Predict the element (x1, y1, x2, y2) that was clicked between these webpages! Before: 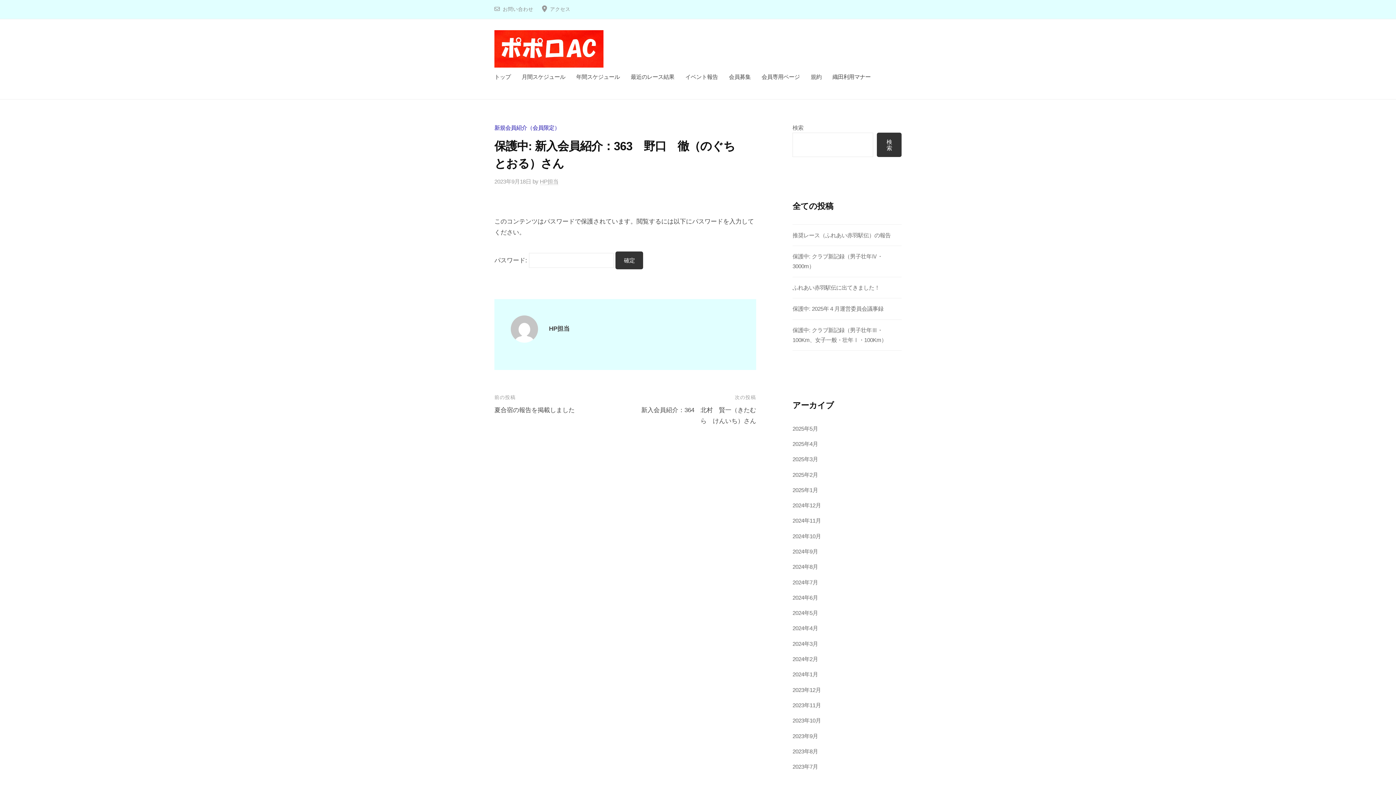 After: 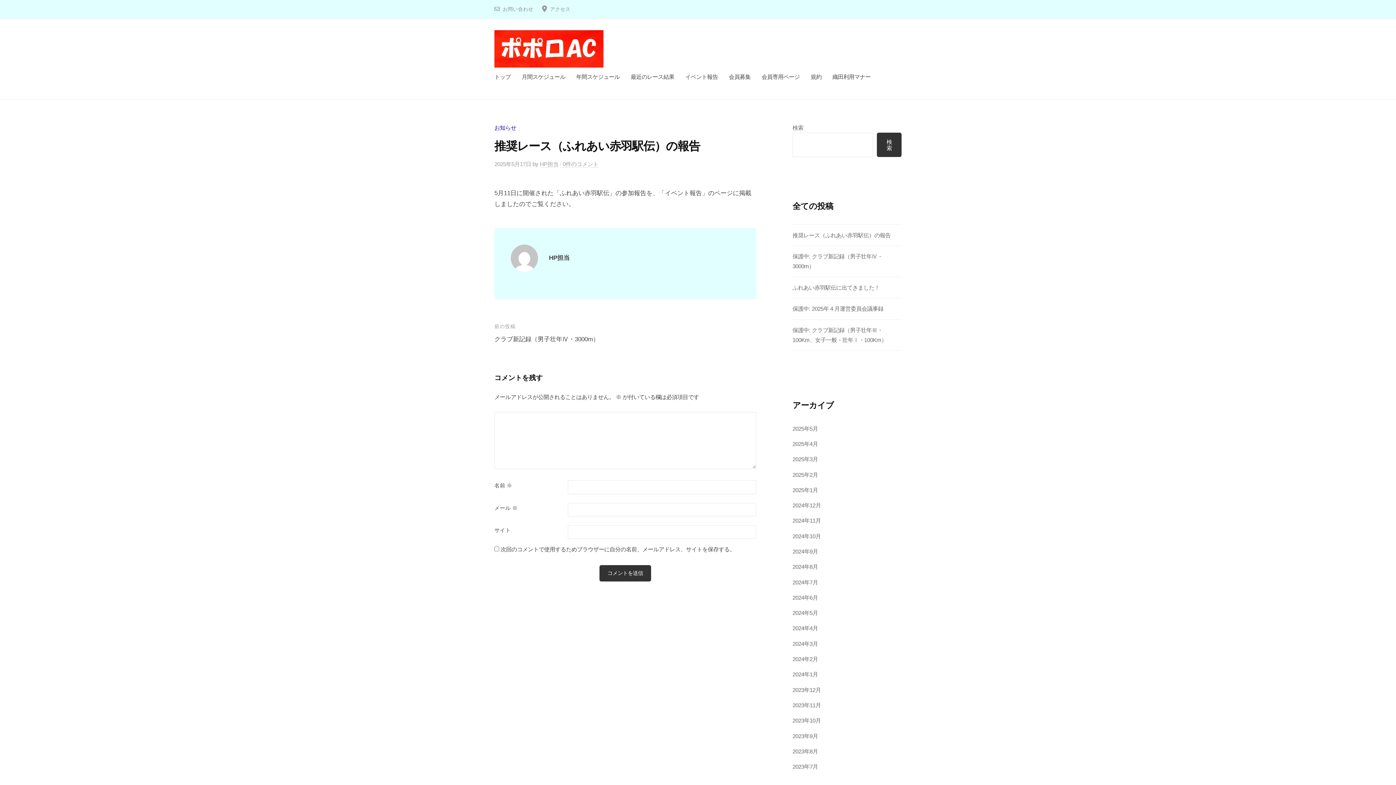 Action: label: 推奨レース（ふれあい赤羽駅伝）の報告 bbox: (792, 232, 890, 238)